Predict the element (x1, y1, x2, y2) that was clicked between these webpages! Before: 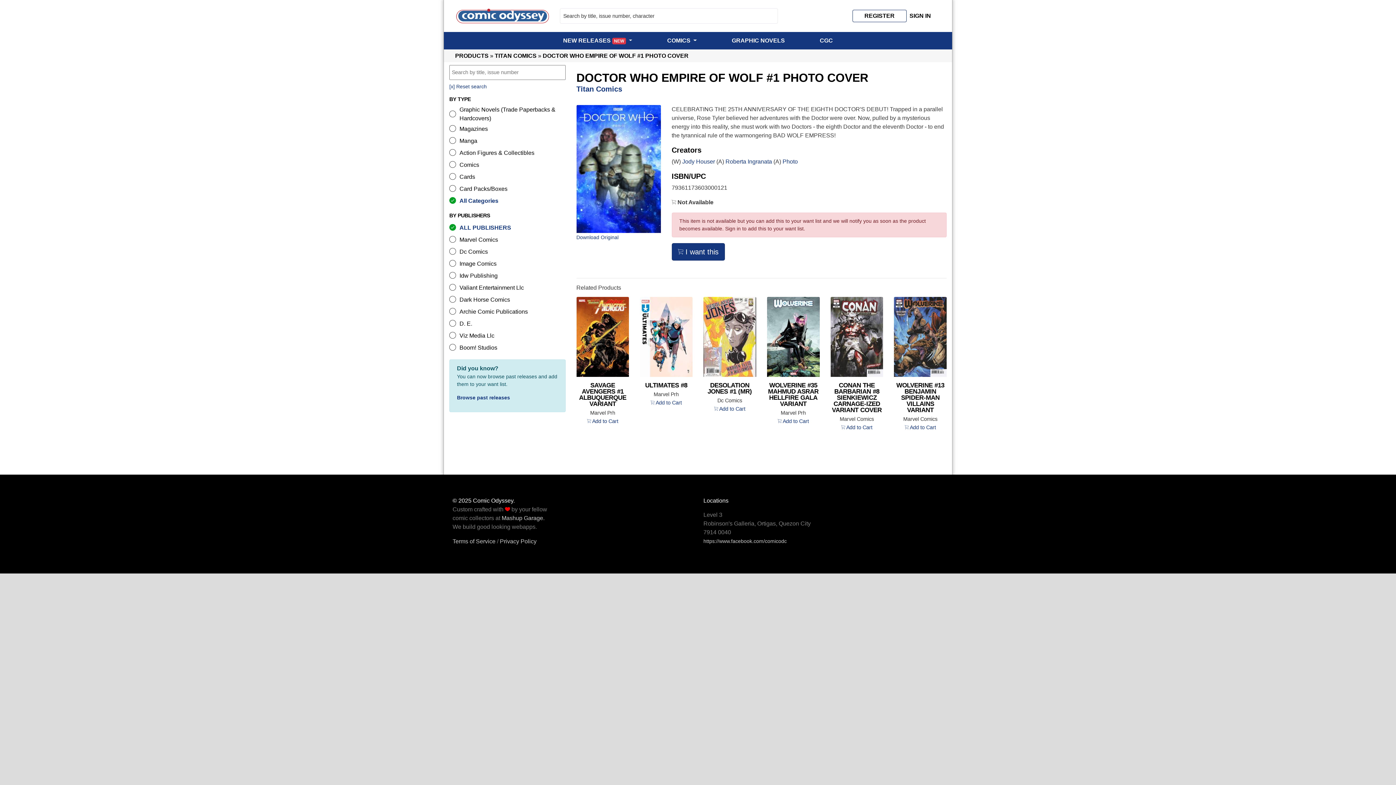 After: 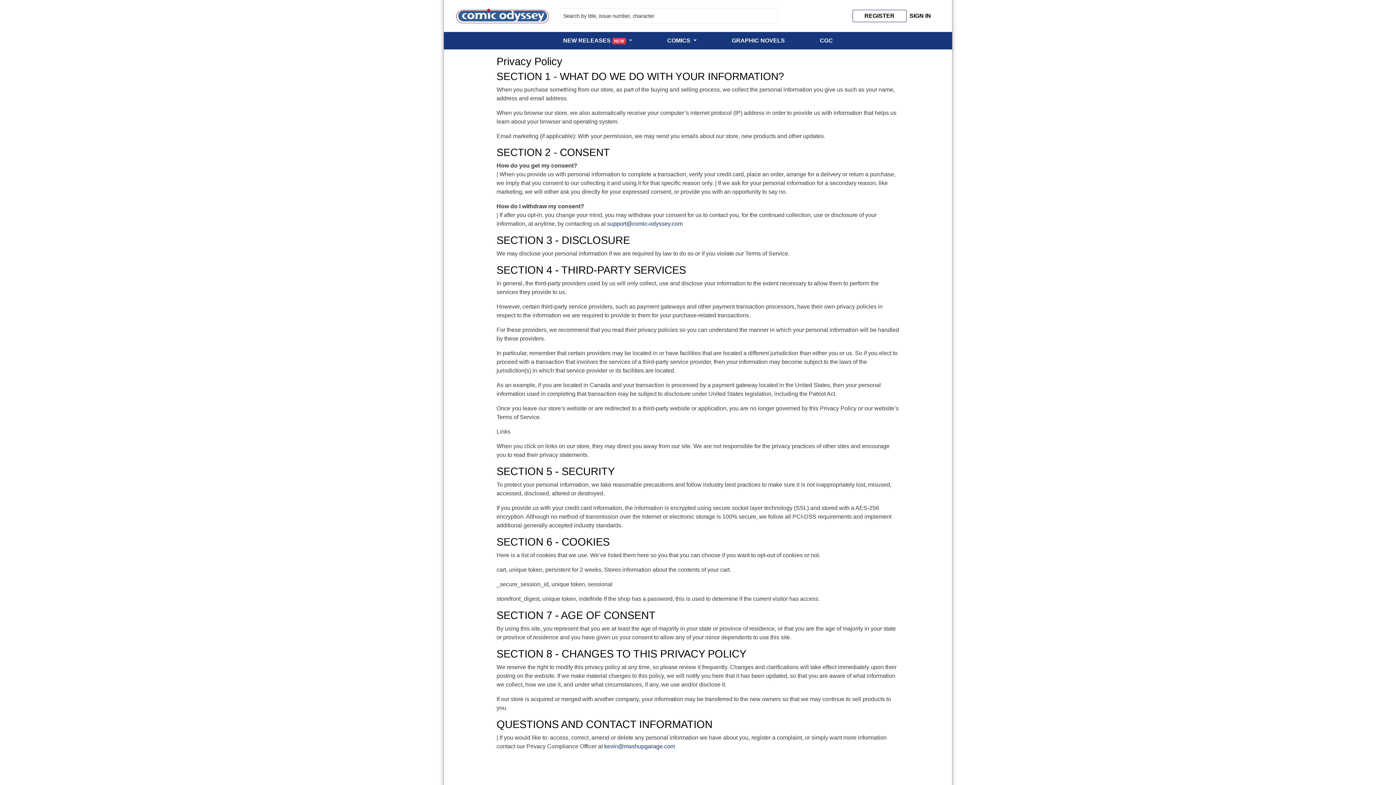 Action: bbox: (500, 538, 536, 544) label: Privacy Policy